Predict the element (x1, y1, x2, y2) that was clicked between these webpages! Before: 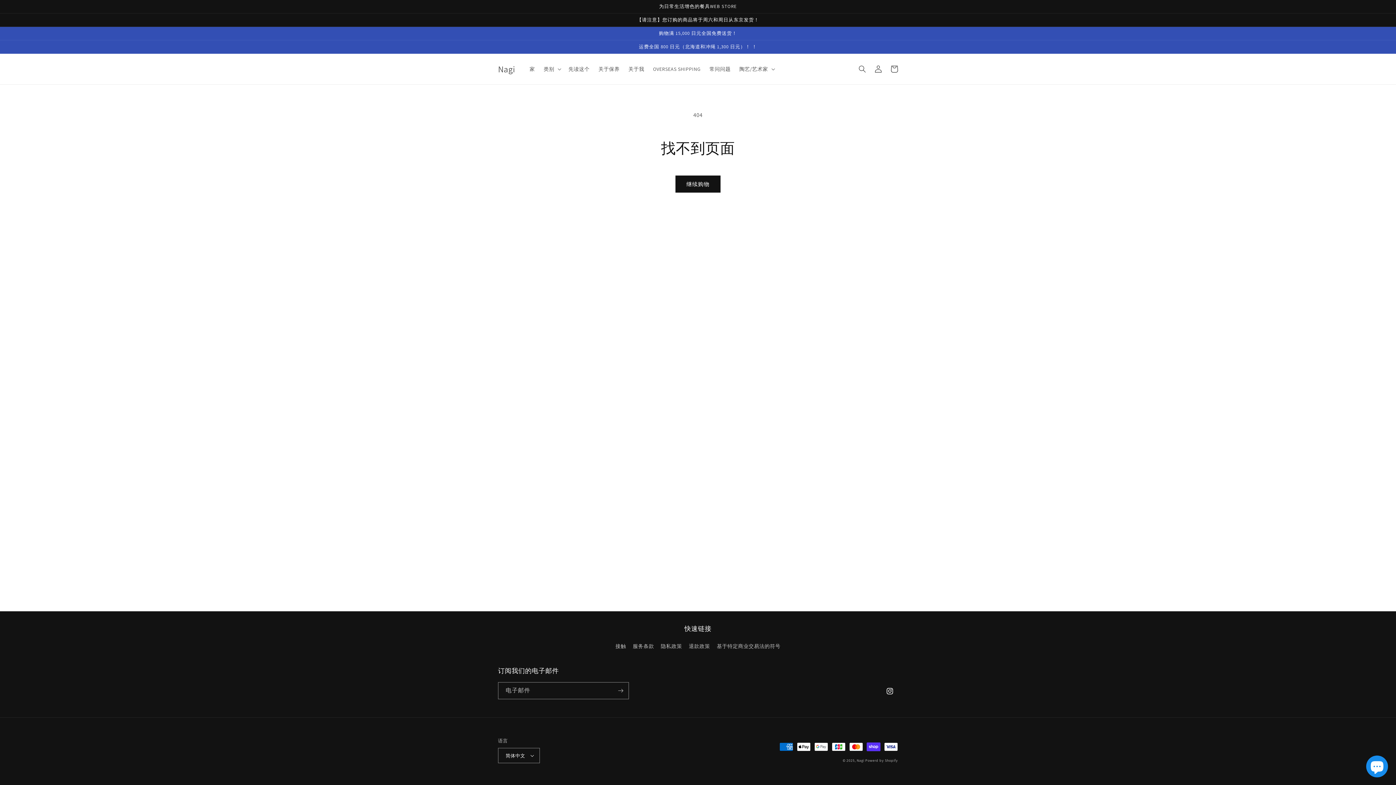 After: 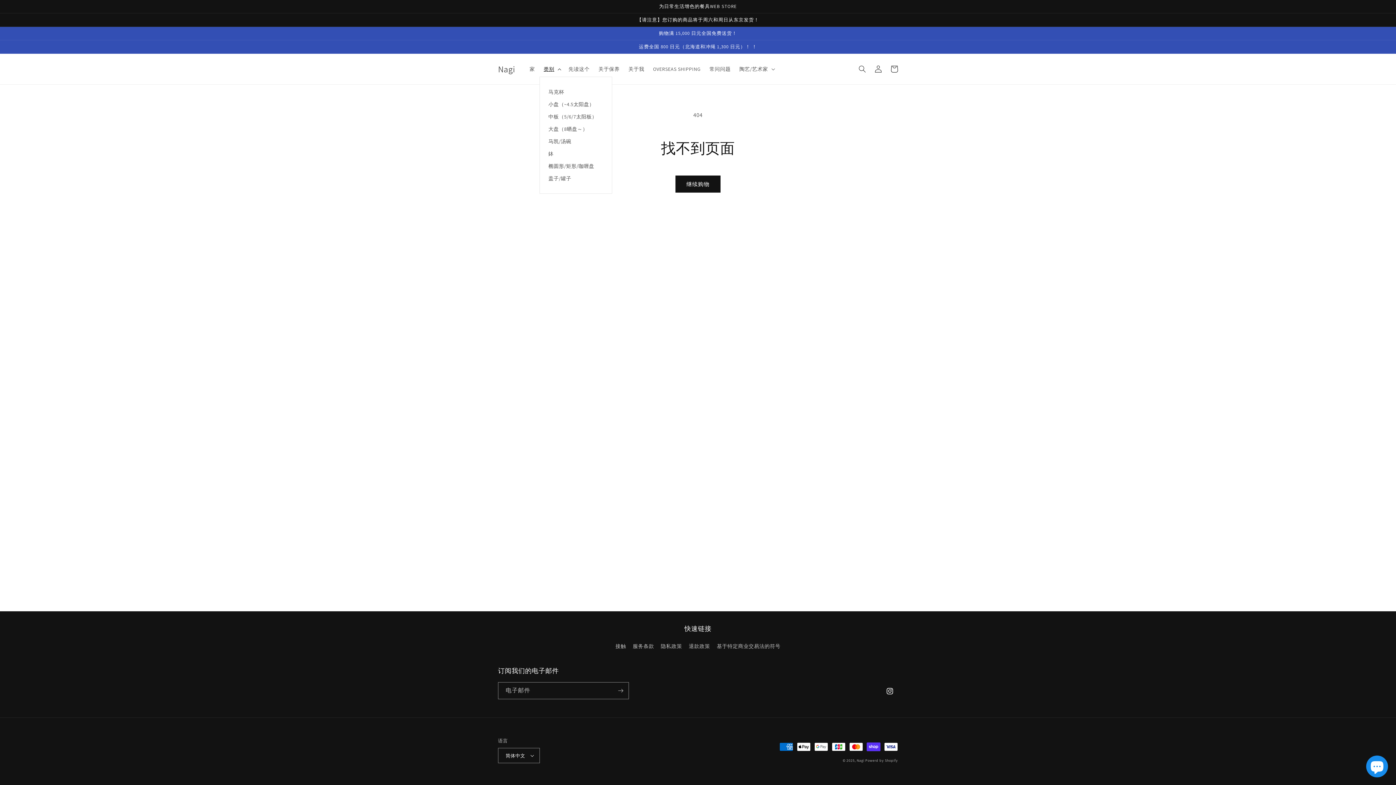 Action: bbox: (539, 61, 564, 76) label: 类别